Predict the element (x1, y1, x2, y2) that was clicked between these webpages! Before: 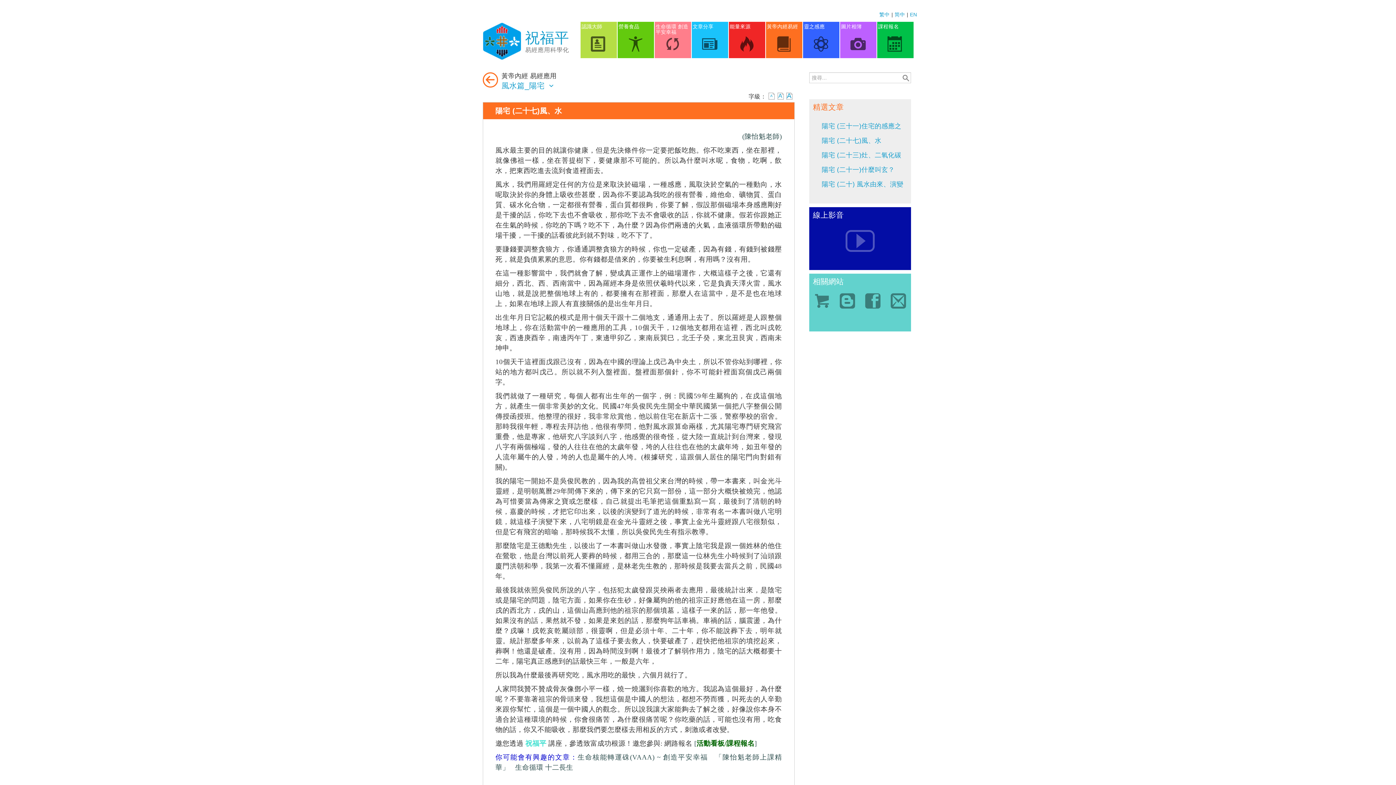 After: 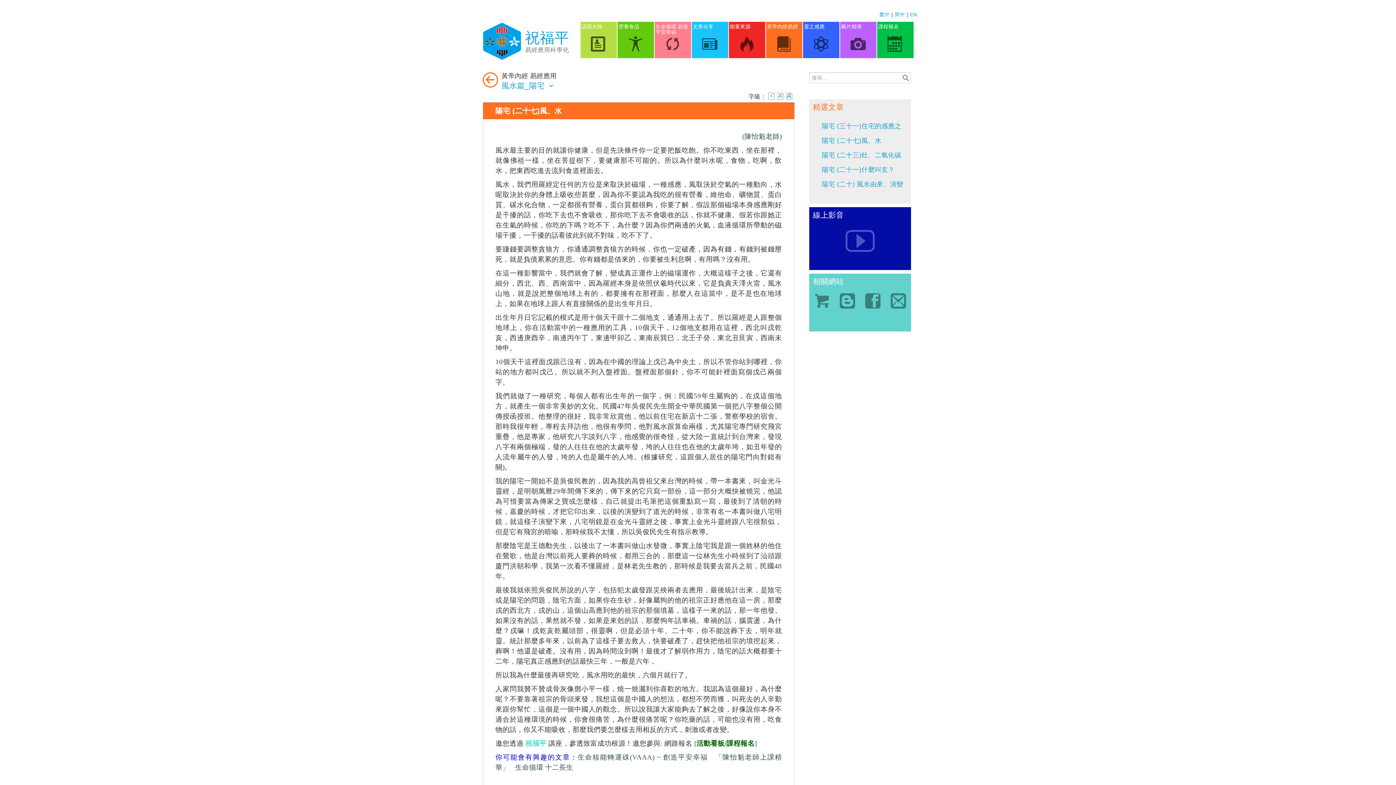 Action: label: 生命核能轉運硃(VAAA) ~ 創造平安幸福 bbox: (577, 753, 708, 761)